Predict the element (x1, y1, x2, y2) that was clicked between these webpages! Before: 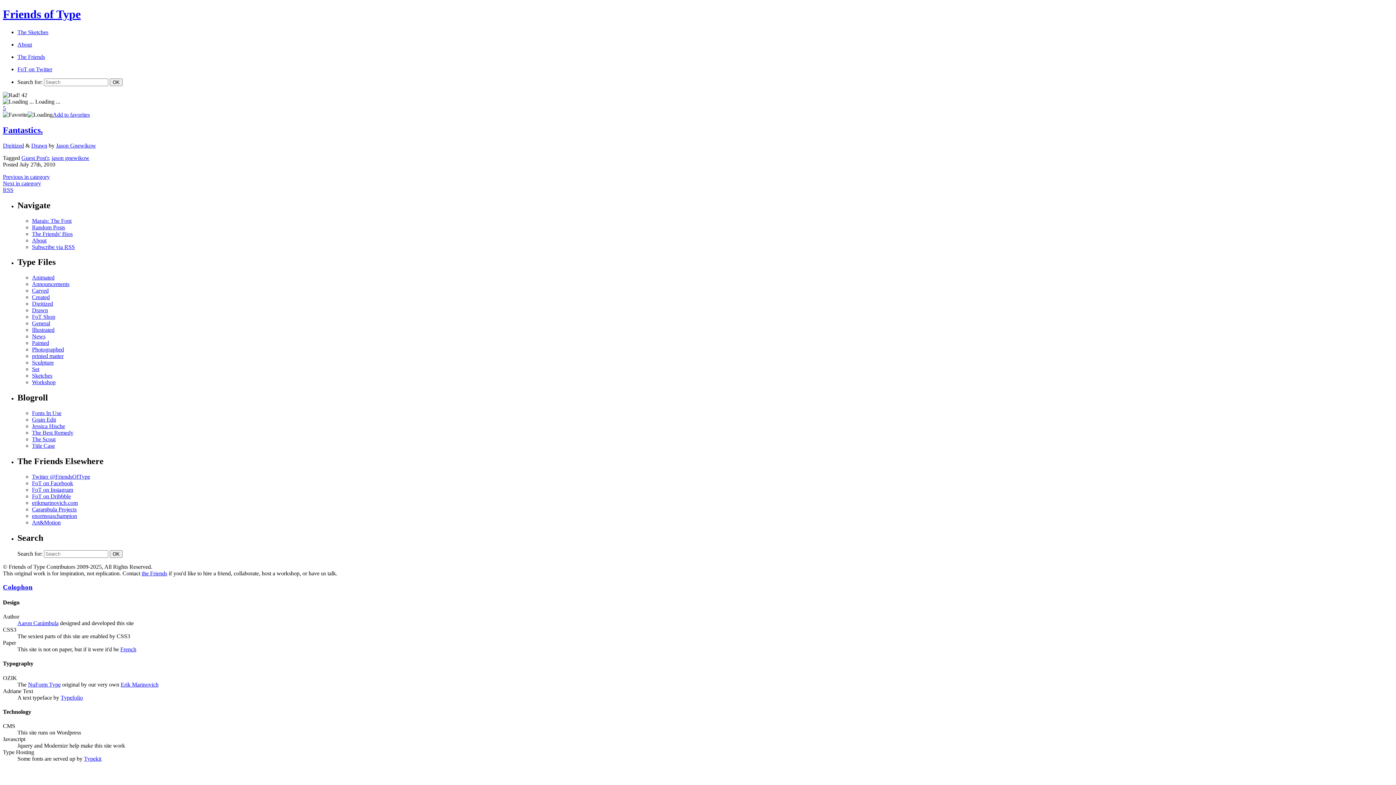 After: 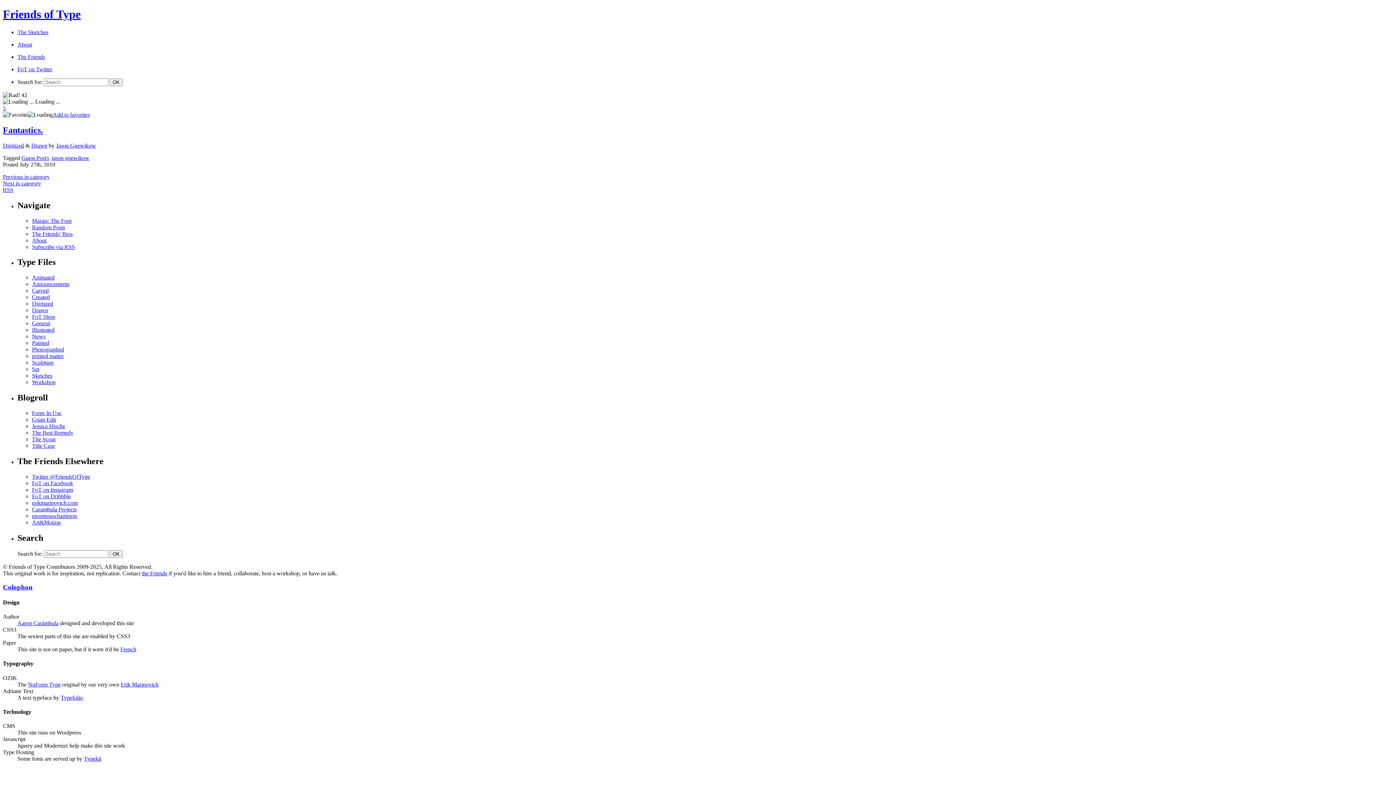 Action: label: Art&Motion bbox: (32, 519, 60, 525)